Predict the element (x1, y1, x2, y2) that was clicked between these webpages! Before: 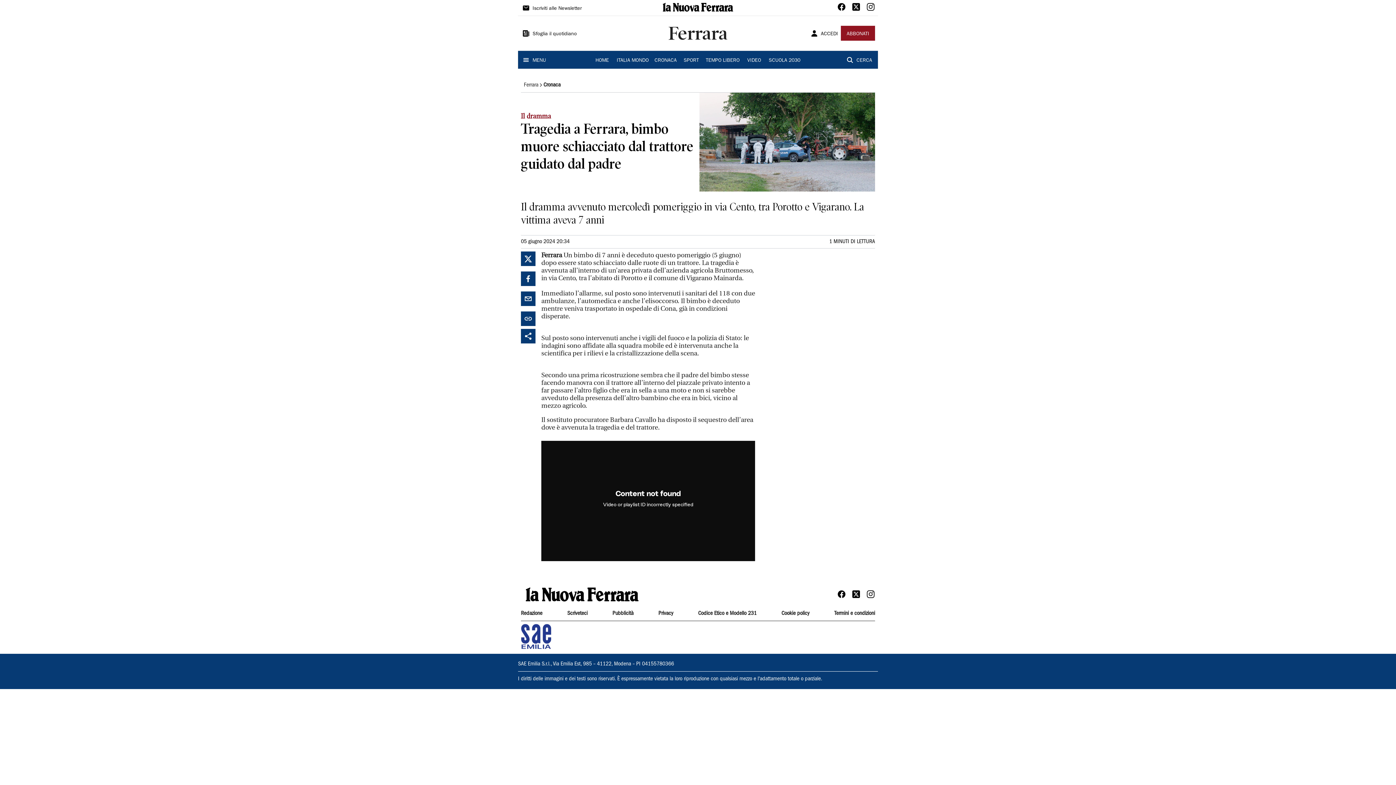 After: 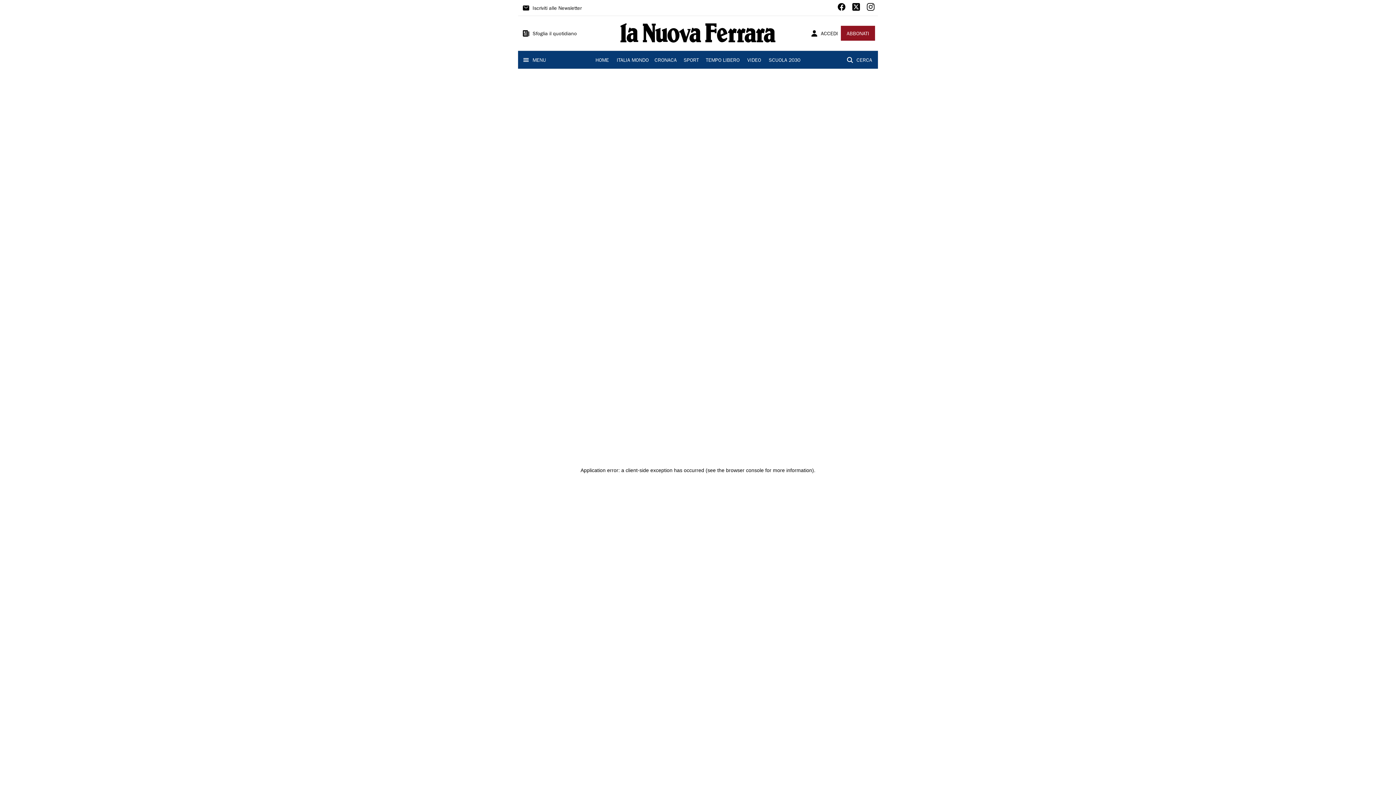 Action: label: SCUOLA 2030 bbox: (766, 52, 803, 67)